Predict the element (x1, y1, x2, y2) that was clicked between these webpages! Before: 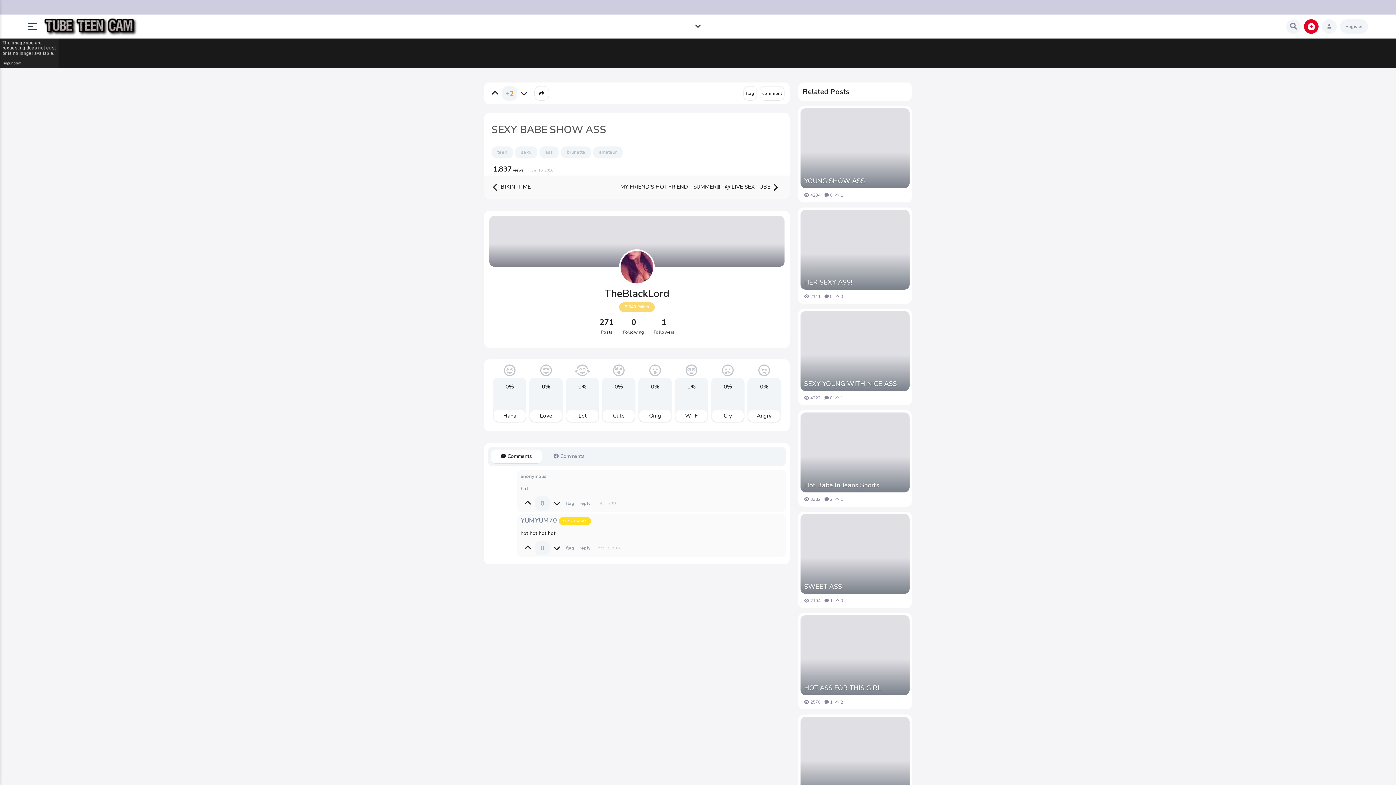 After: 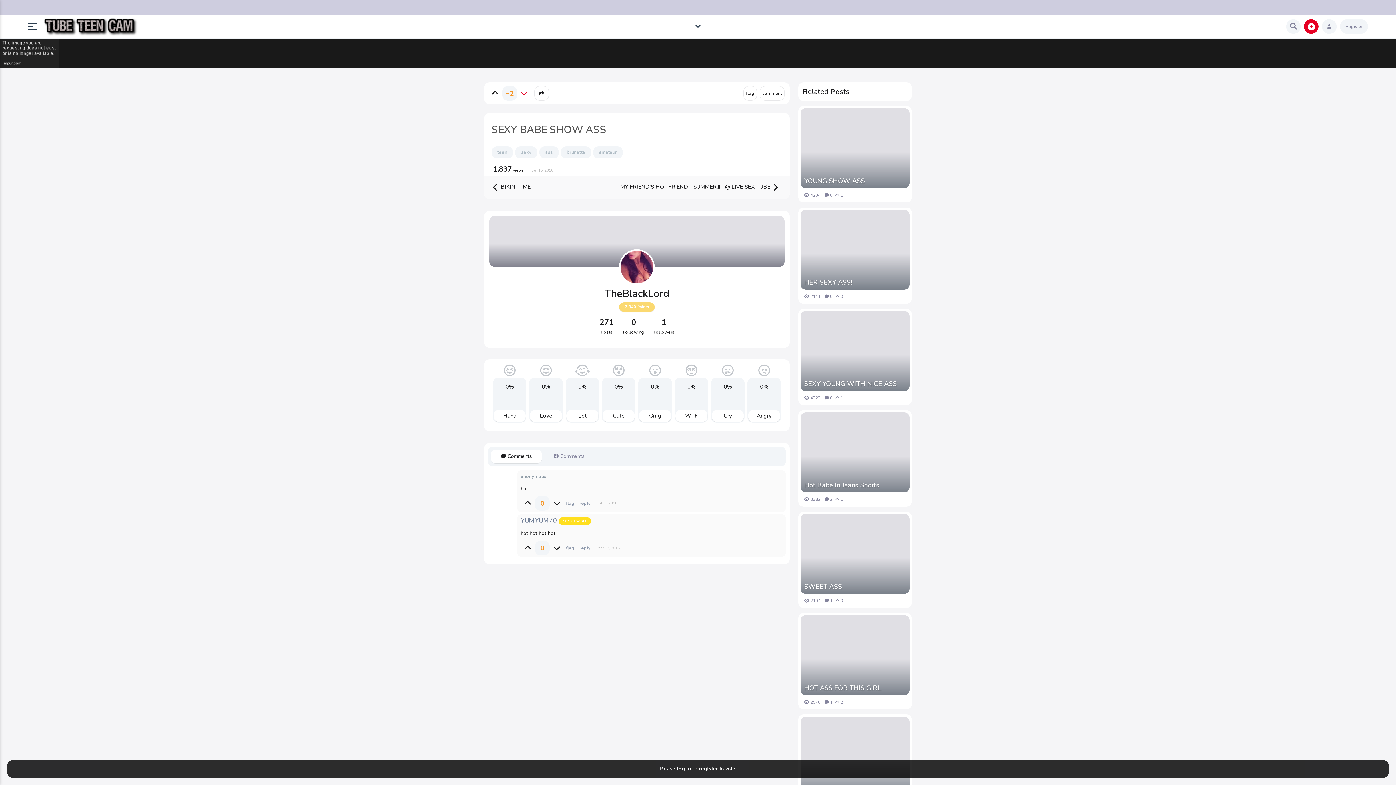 Action: bbox: (517, 86, 531, 100)